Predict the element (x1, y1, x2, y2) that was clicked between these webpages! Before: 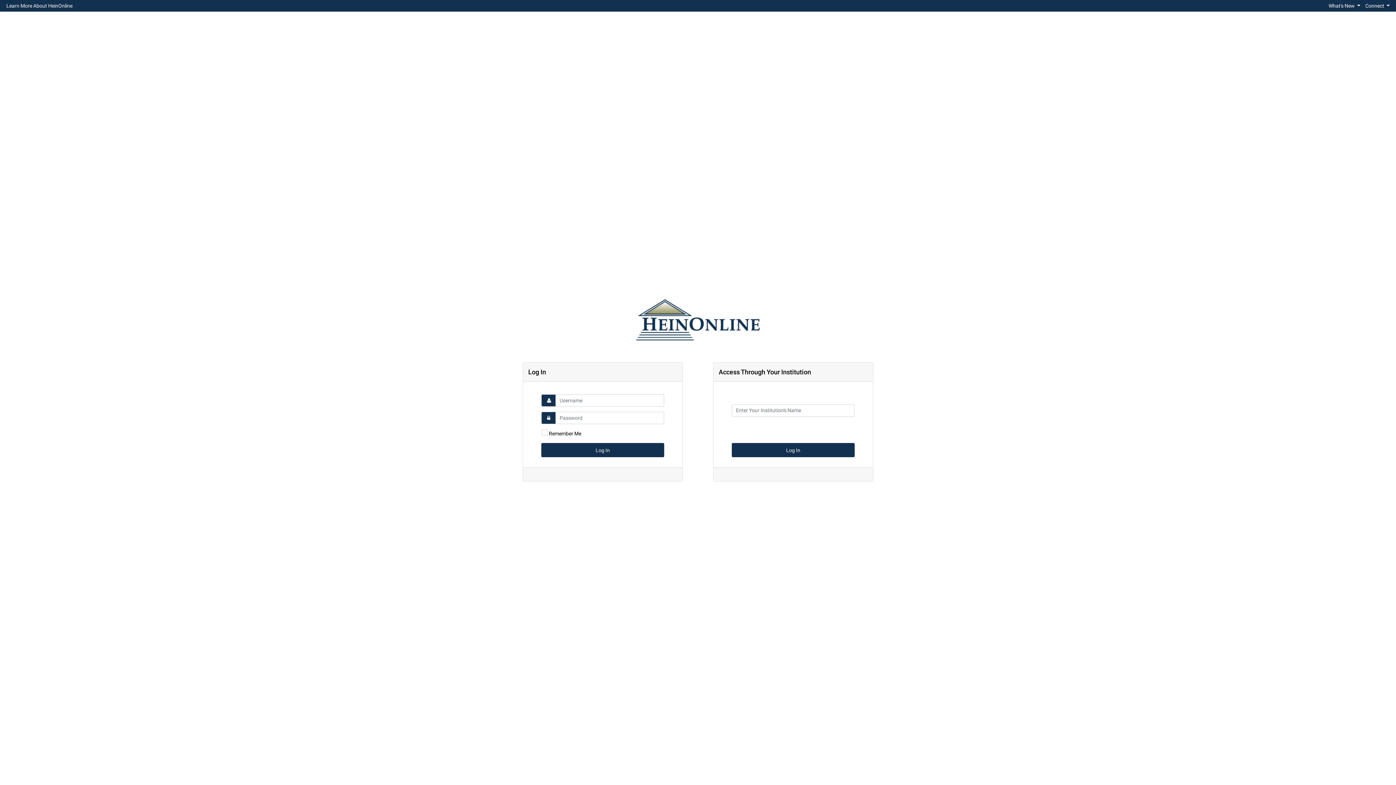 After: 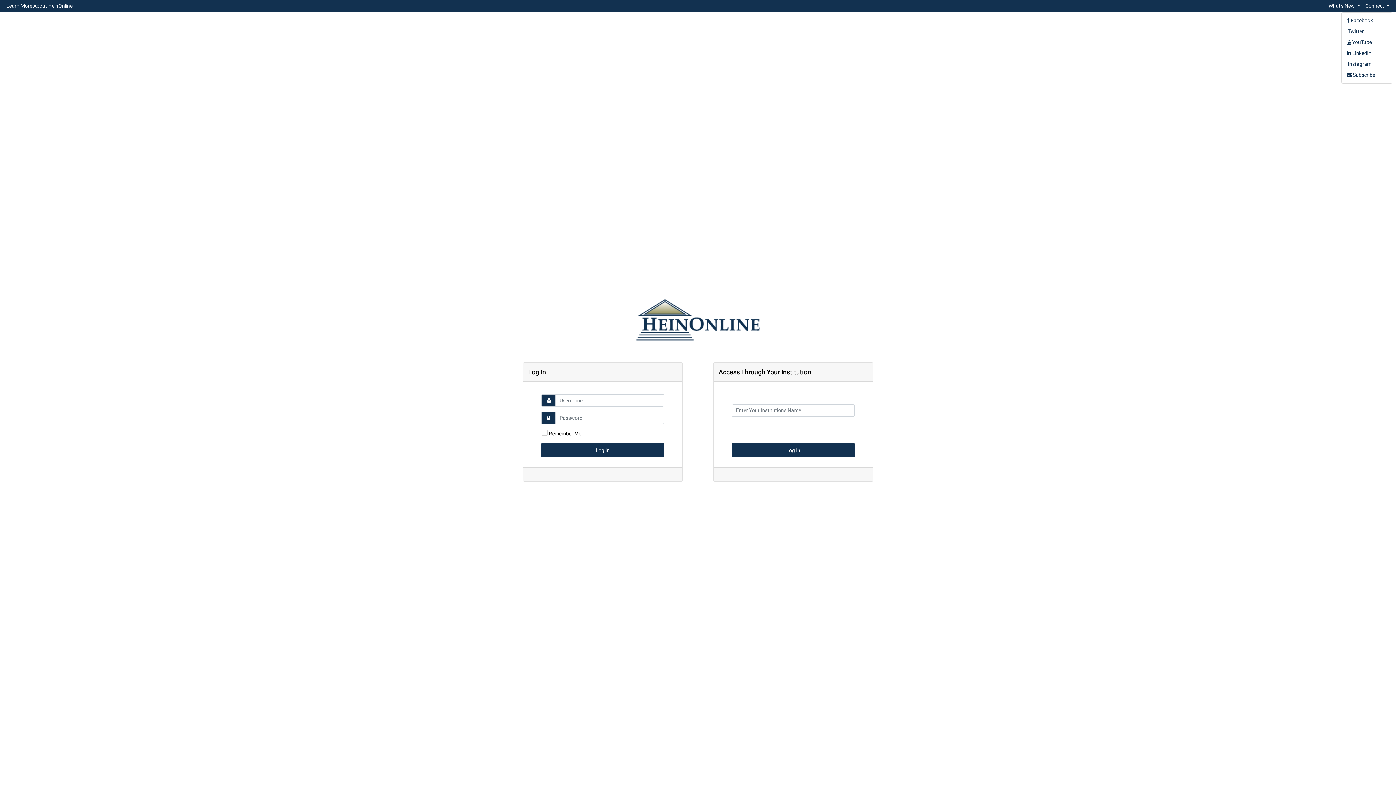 Action: bbox: (1363, 0, 1392, 10) label: Connect 